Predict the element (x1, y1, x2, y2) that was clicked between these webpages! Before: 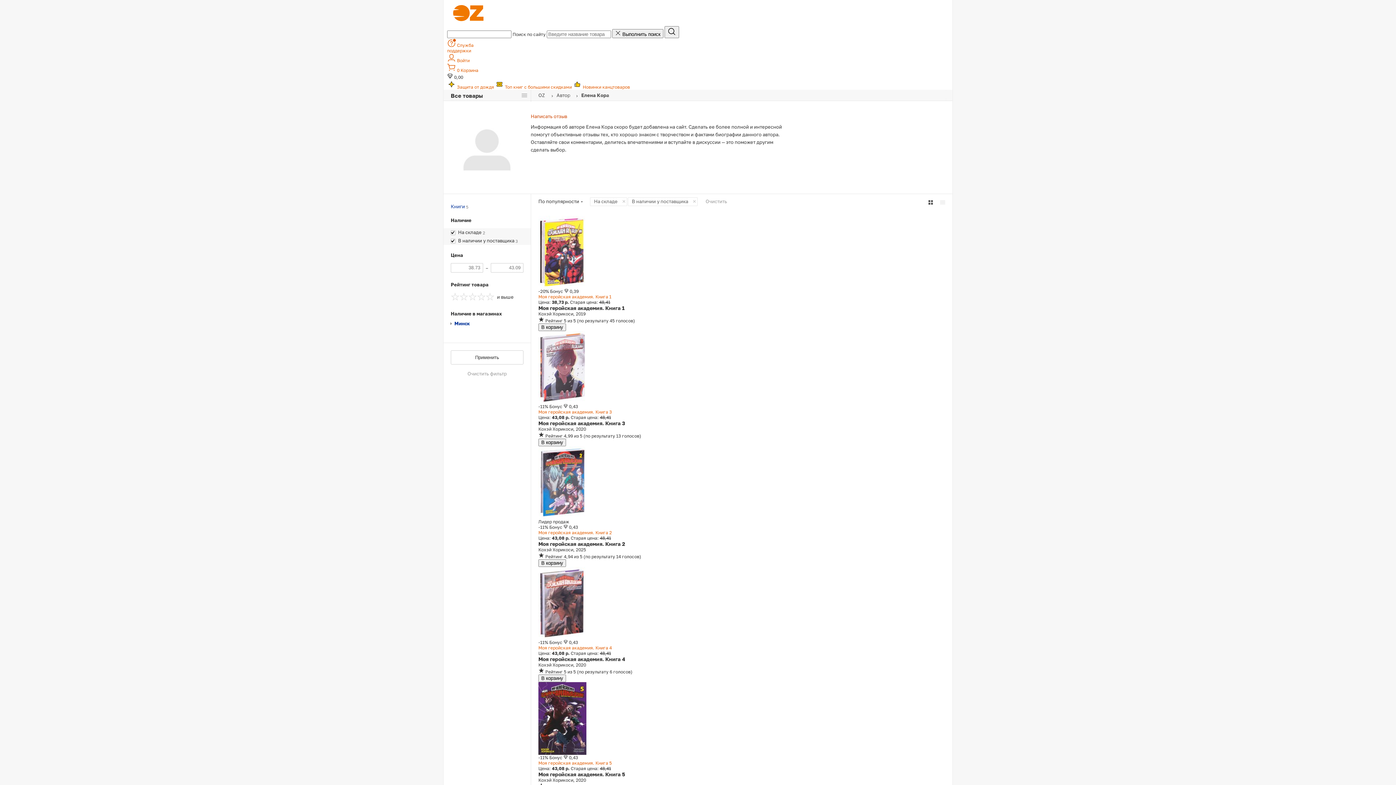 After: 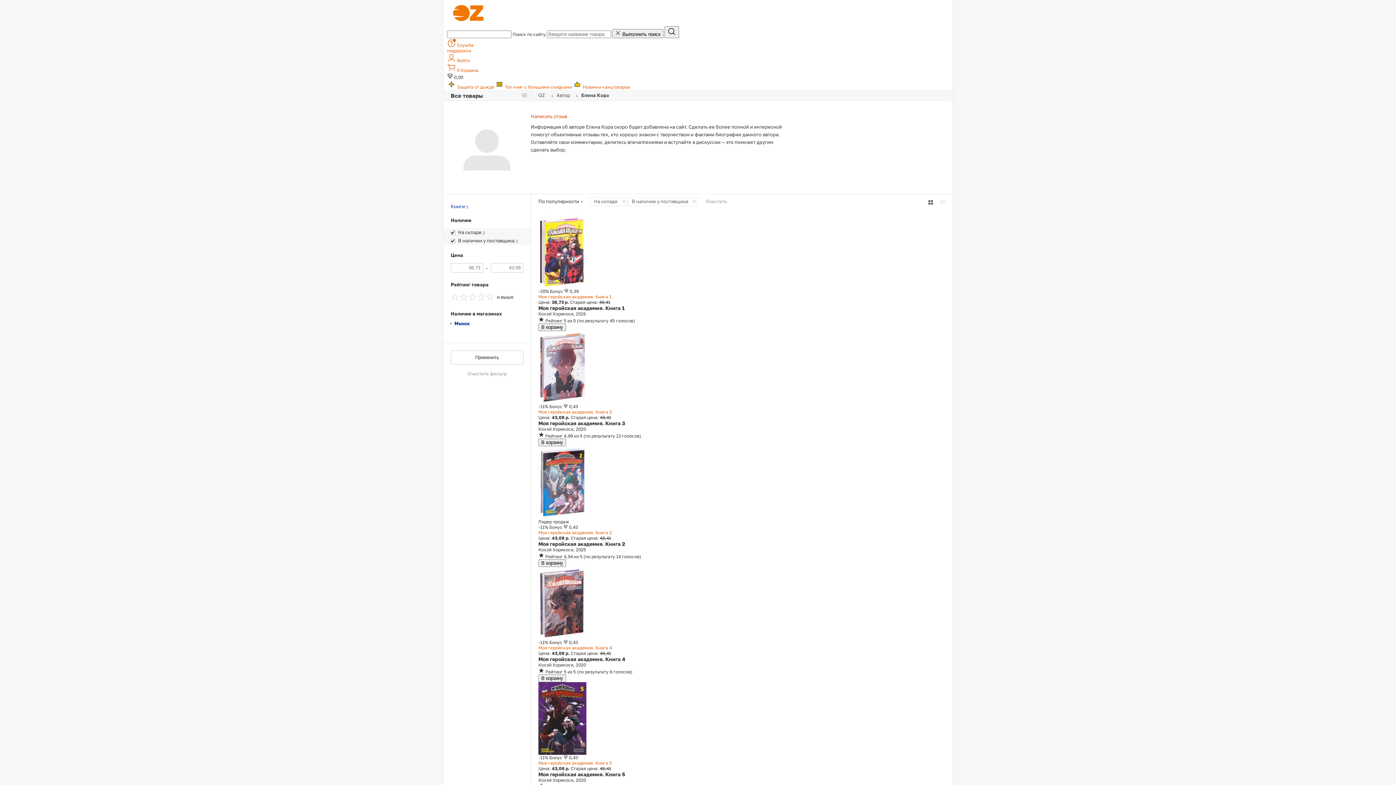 Action: bbox: (928, 200, 933, 204)